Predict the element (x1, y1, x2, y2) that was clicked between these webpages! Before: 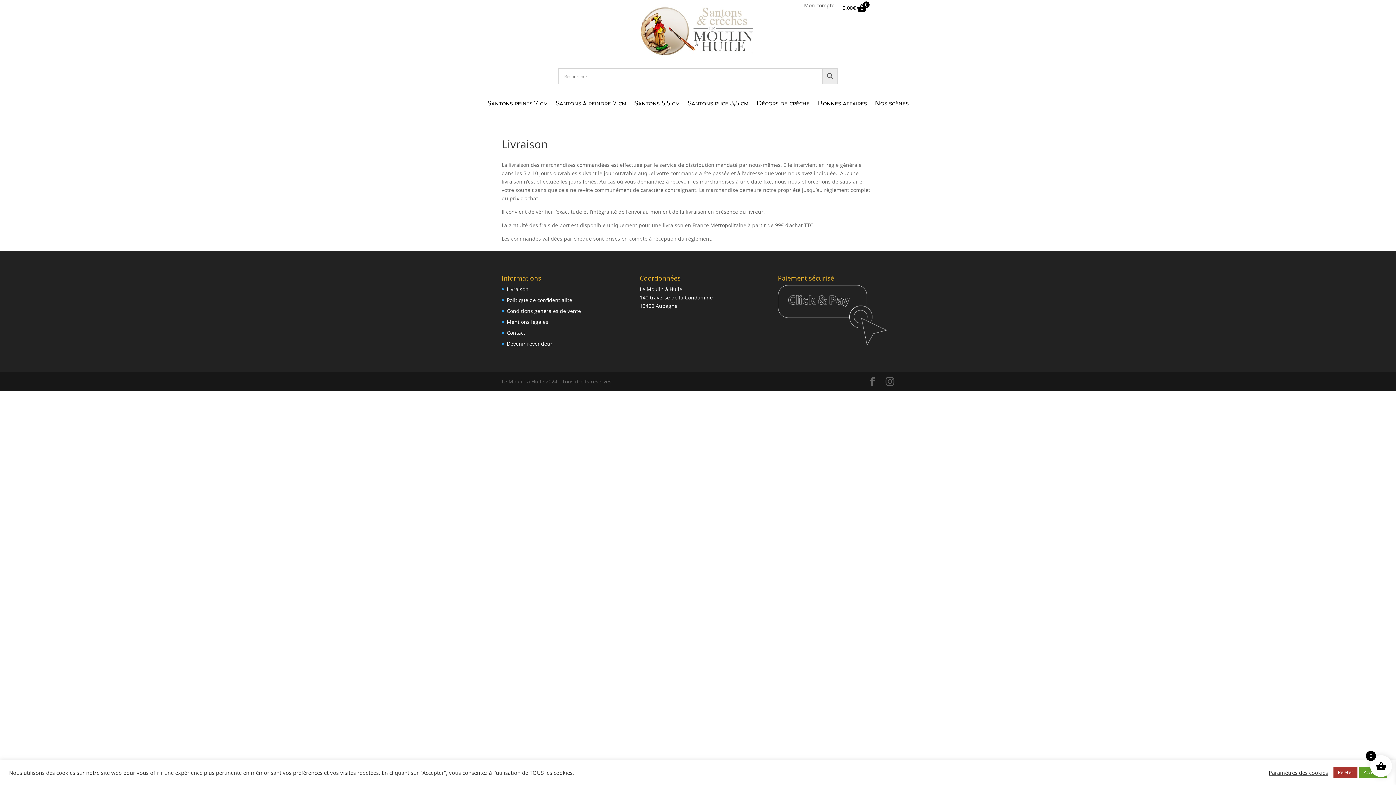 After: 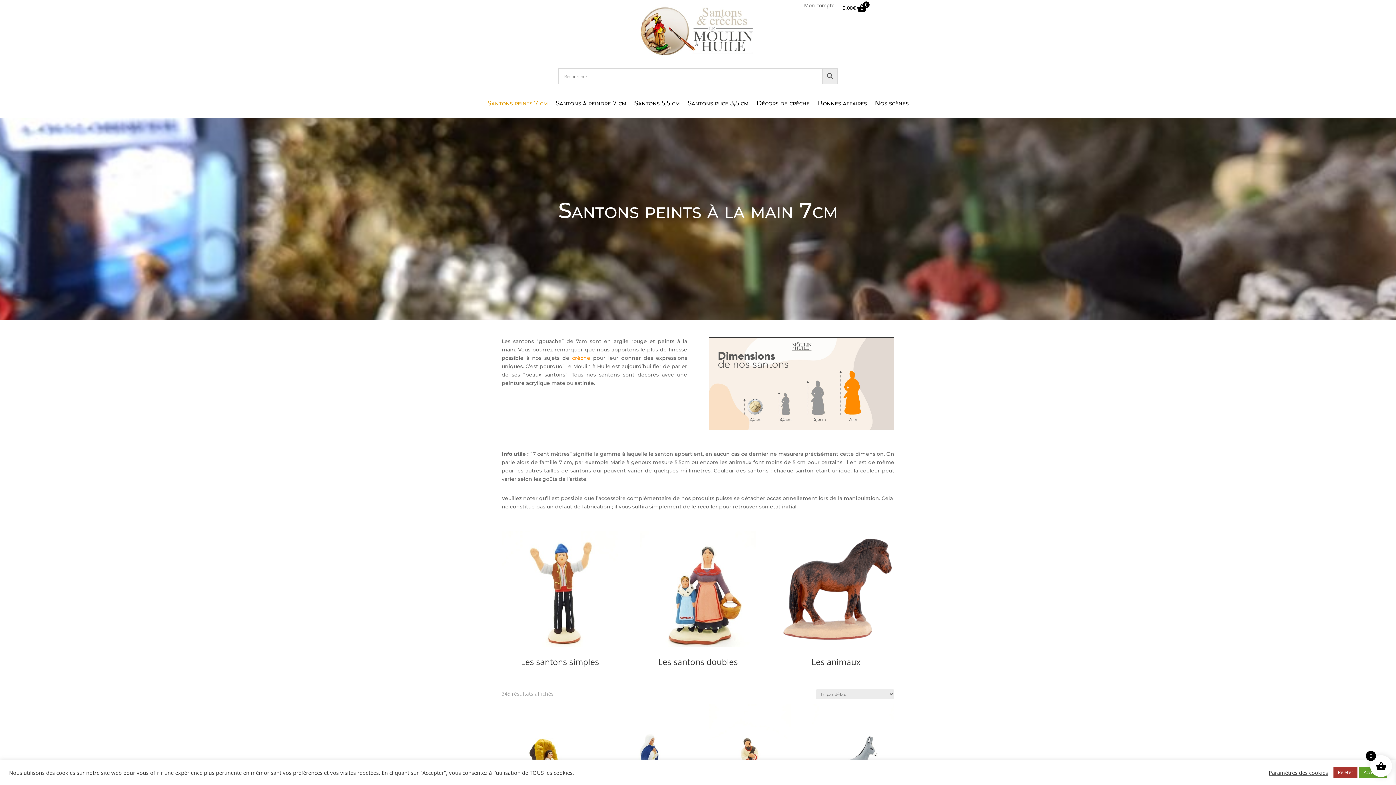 Action: label: Santons peints 7 cm bbox: (487, 100, 547, 108)